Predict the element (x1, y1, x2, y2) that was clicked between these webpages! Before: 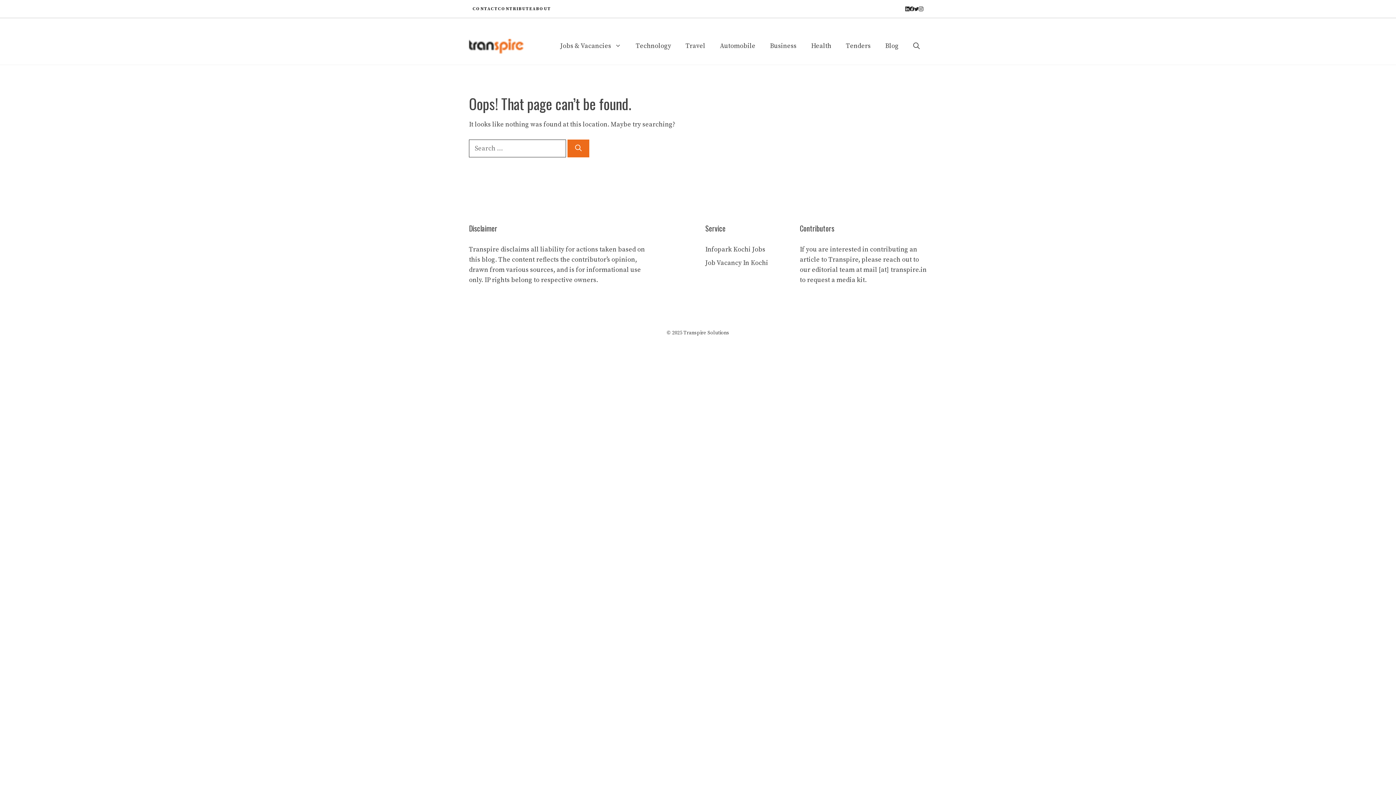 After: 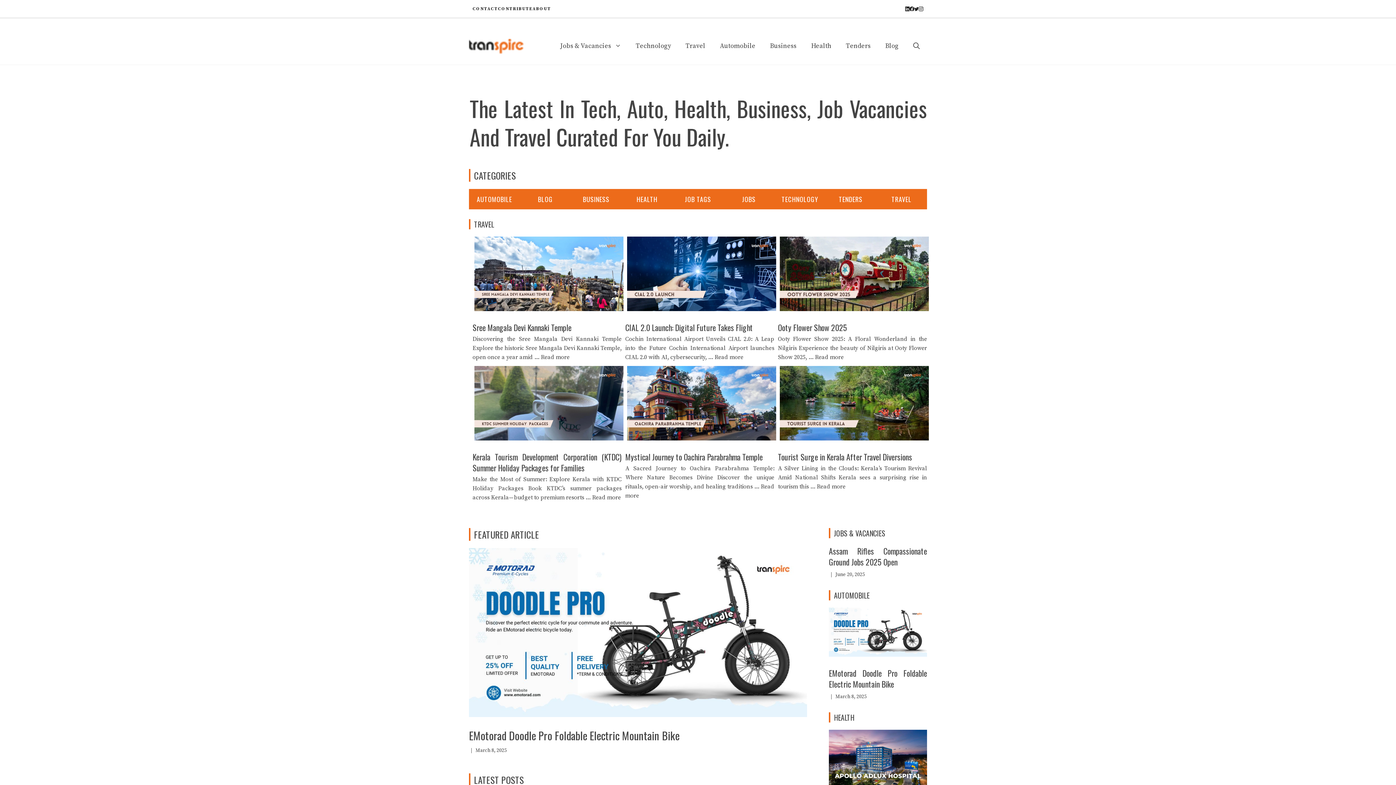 Action: bbox: (469, 41, 523, 50)